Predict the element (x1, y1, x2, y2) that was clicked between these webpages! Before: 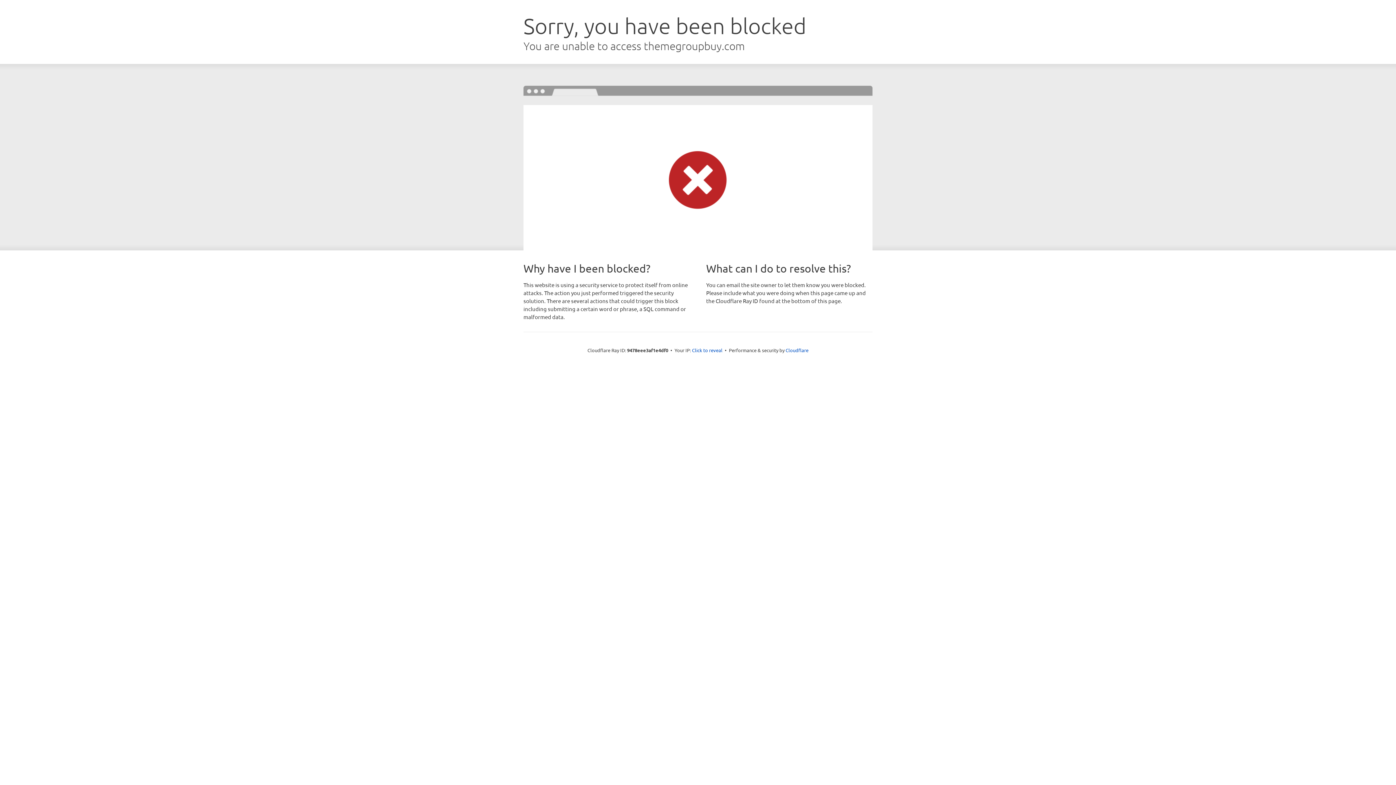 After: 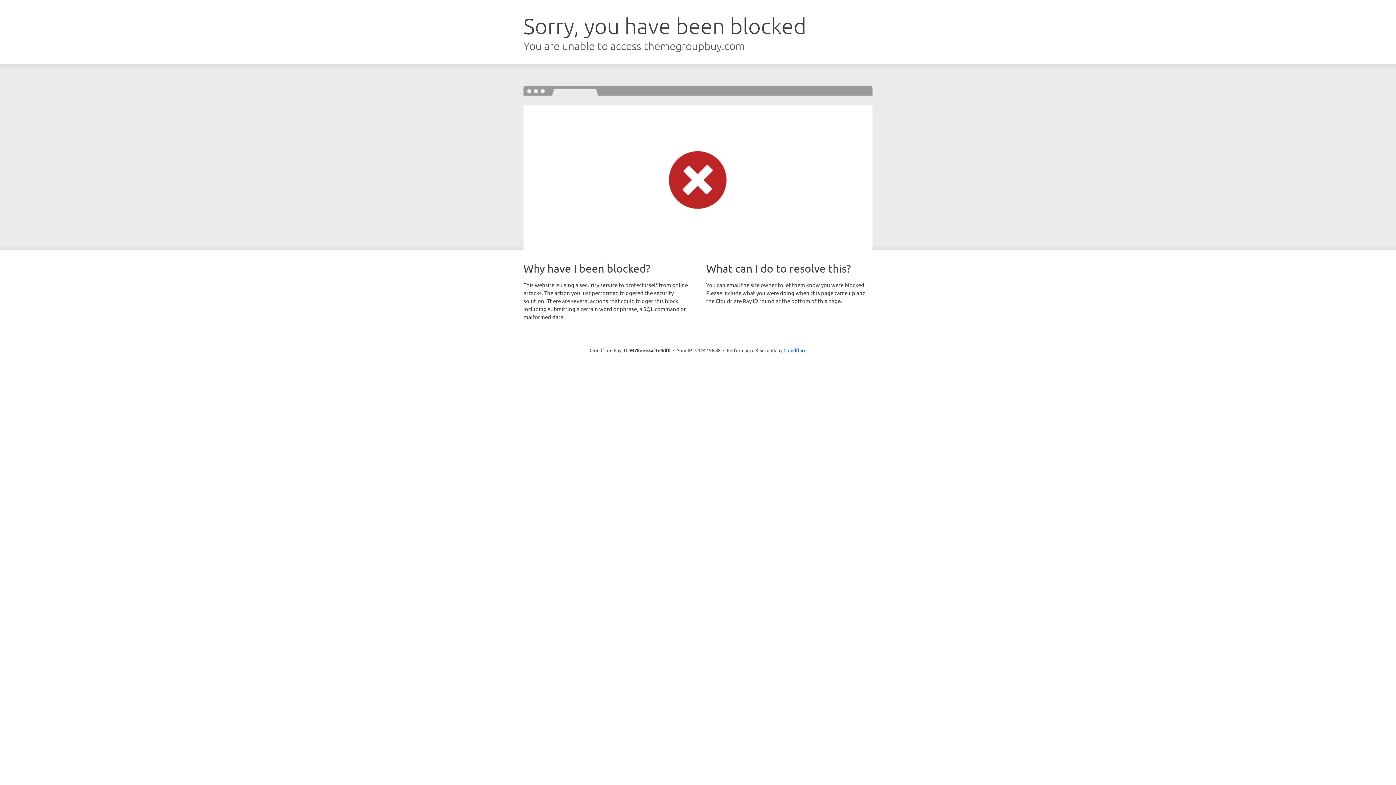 Action: bbox: (692, 346, 722, 353) label: Click to reveal